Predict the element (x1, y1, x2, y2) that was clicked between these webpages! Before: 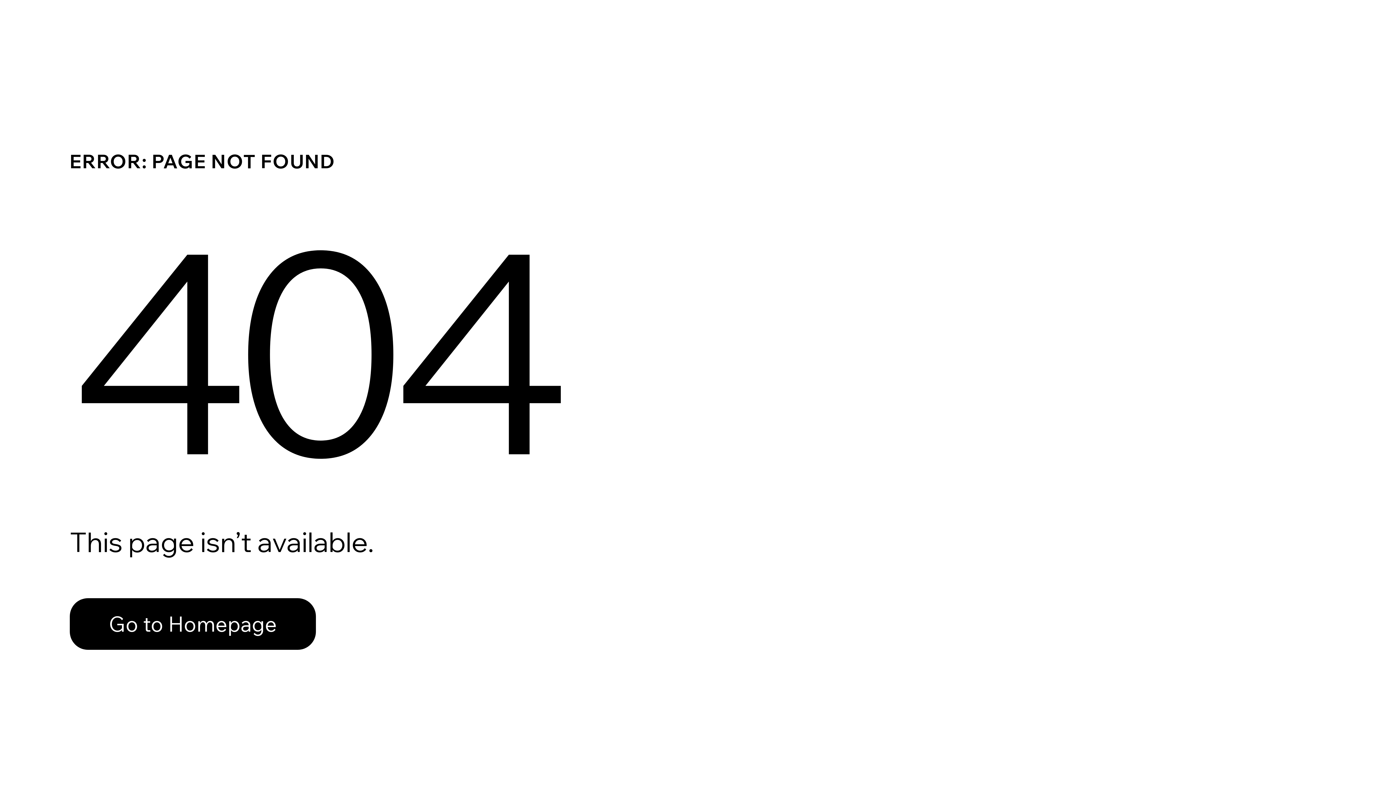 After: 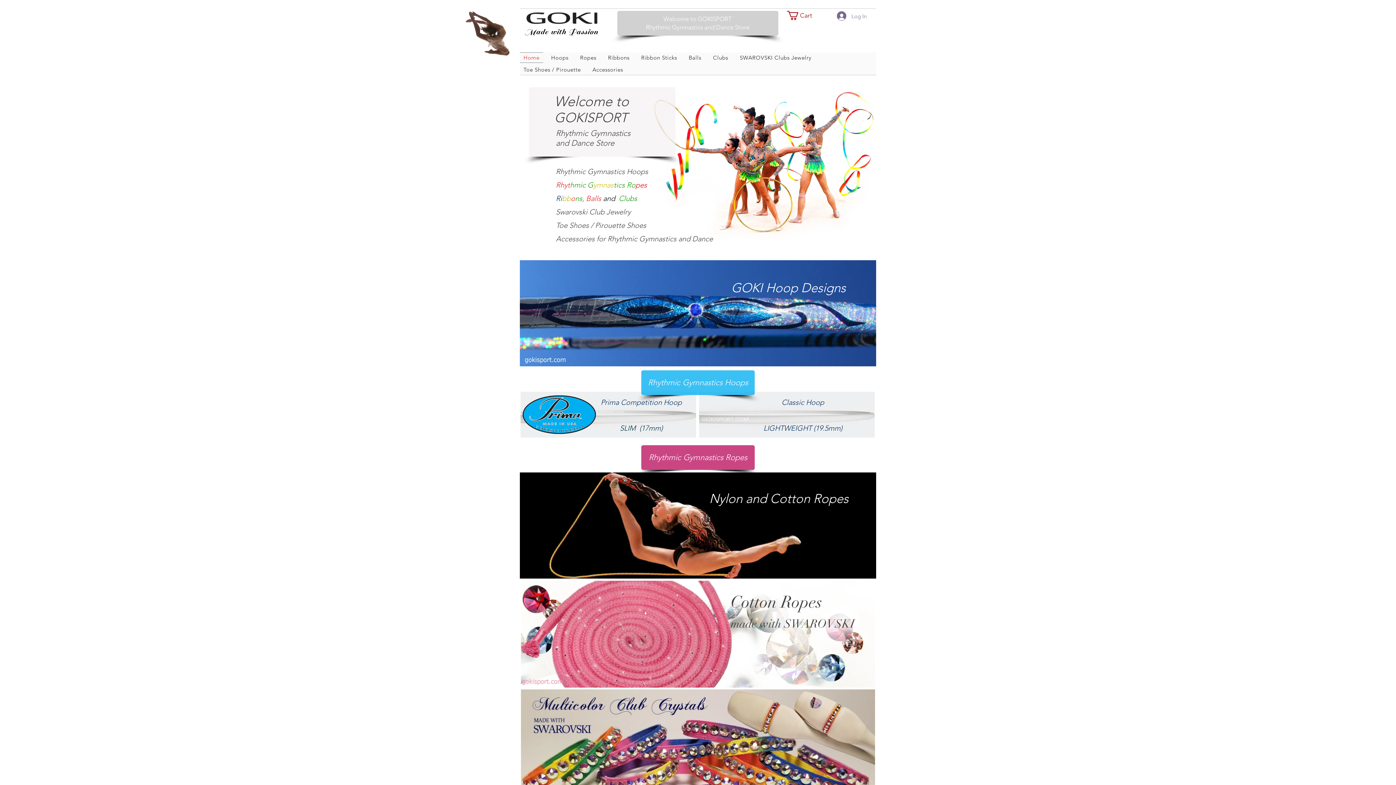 Action: label: Go to Homepage bbox: (69, 582, 768, 659)